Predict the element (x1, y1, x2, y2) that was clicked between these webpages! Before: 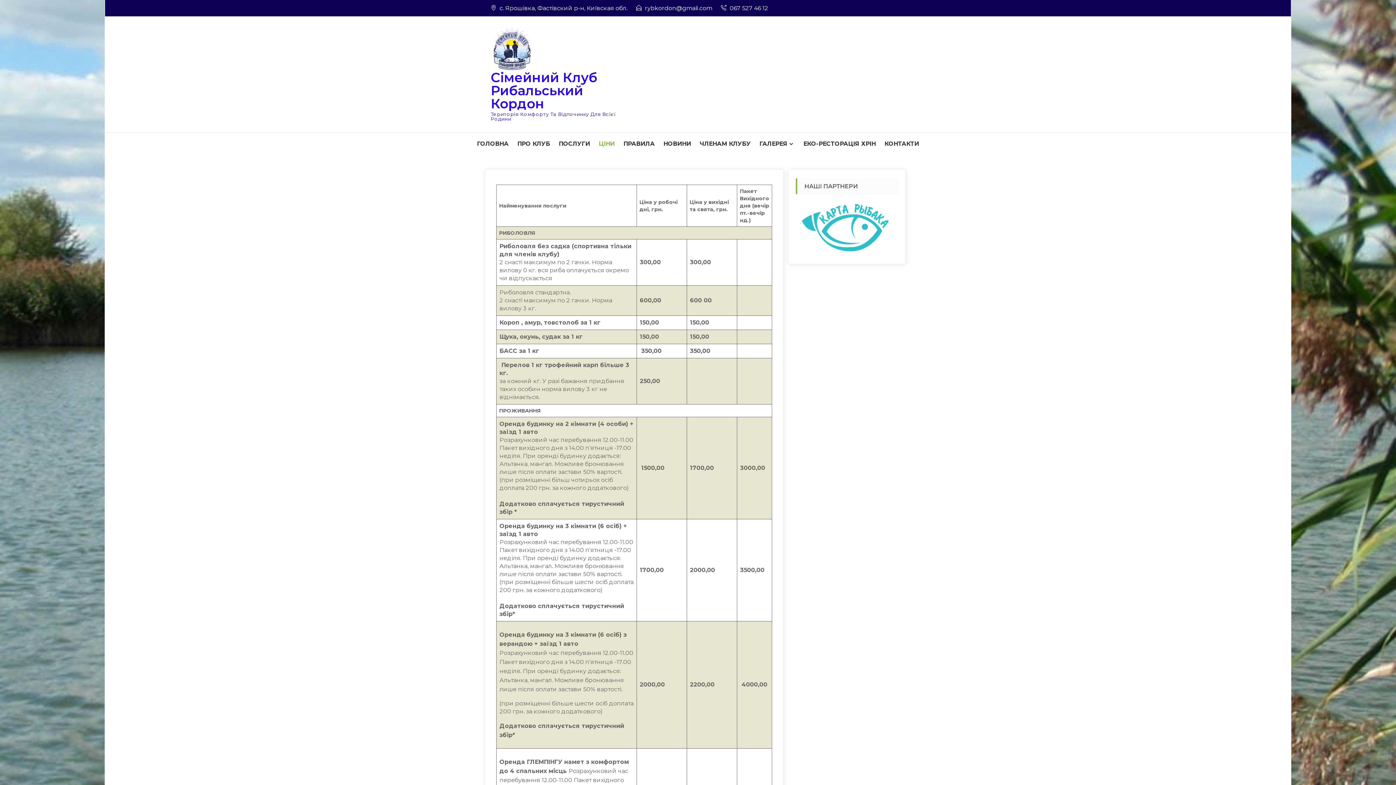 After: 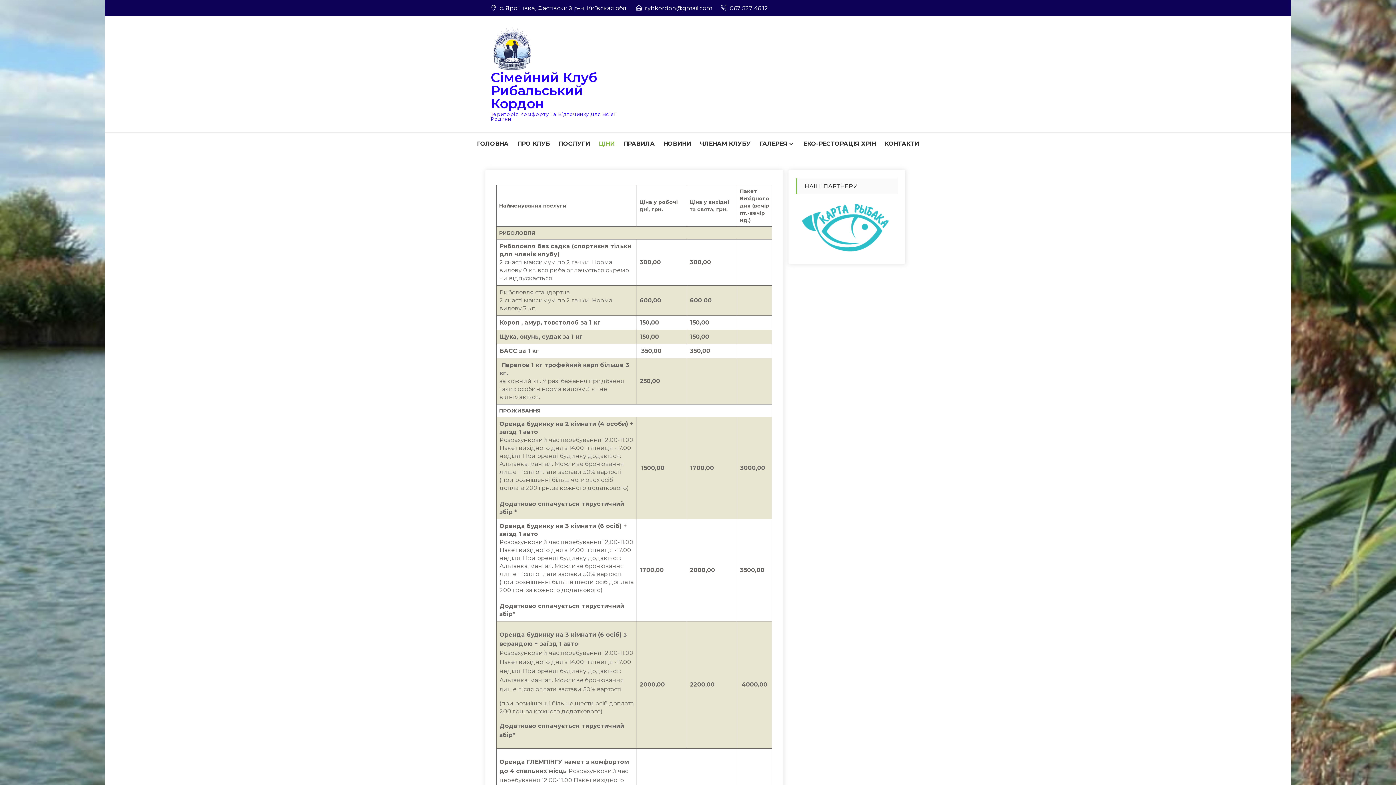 Action: label: 067 527 46 12 bbox: (729, 4, 768, 11)